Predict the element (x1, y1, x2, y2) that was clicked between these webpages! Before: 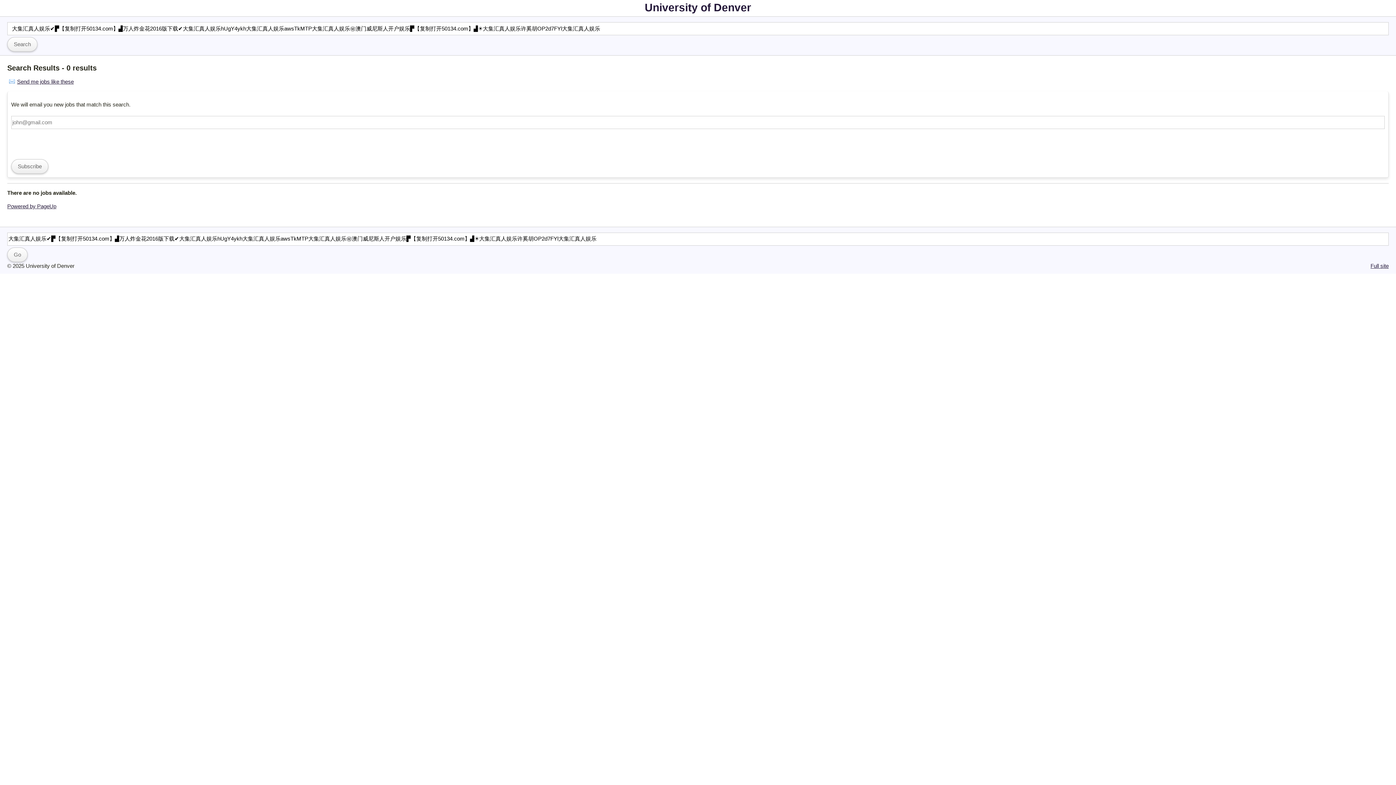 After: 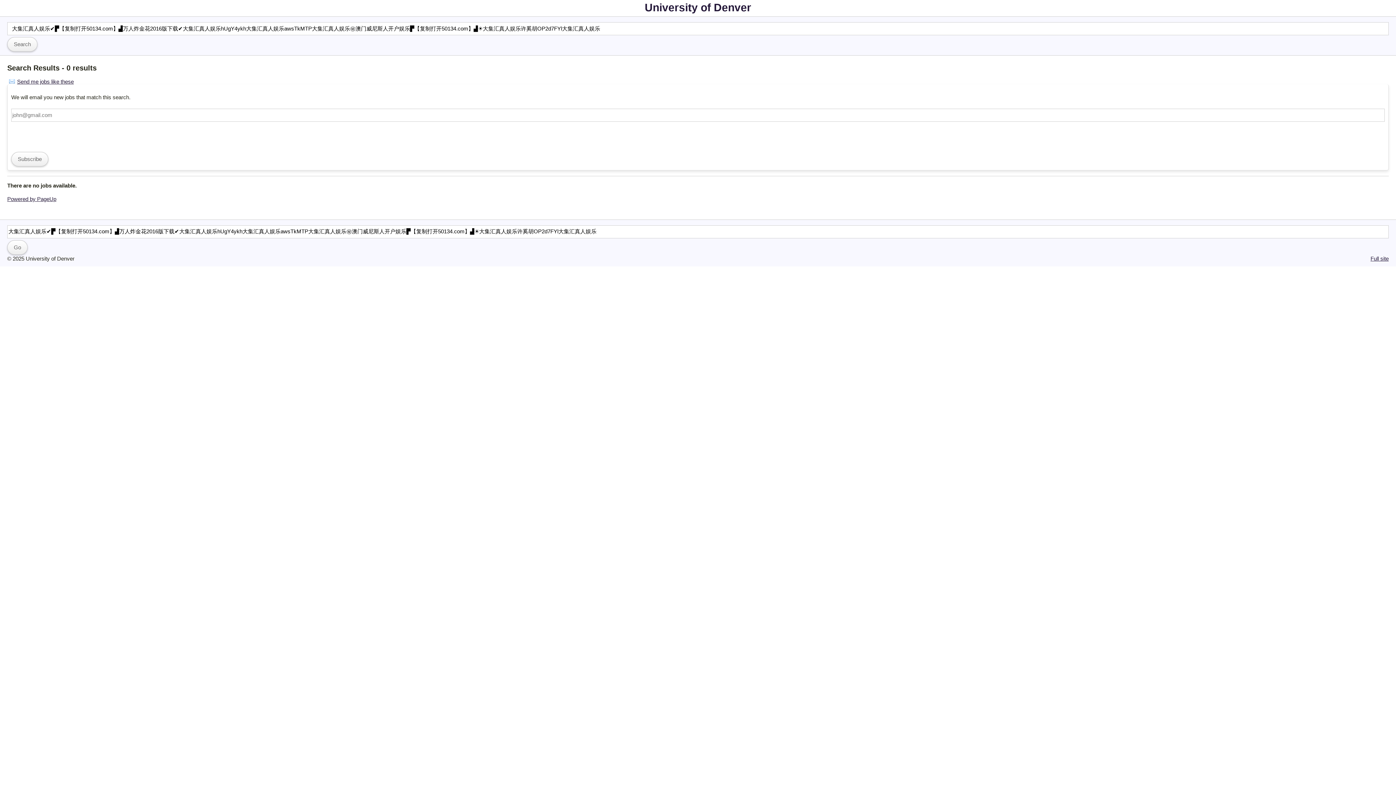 Action: bbox: (7, 77, 1389, 86) label: Send me jobs like these